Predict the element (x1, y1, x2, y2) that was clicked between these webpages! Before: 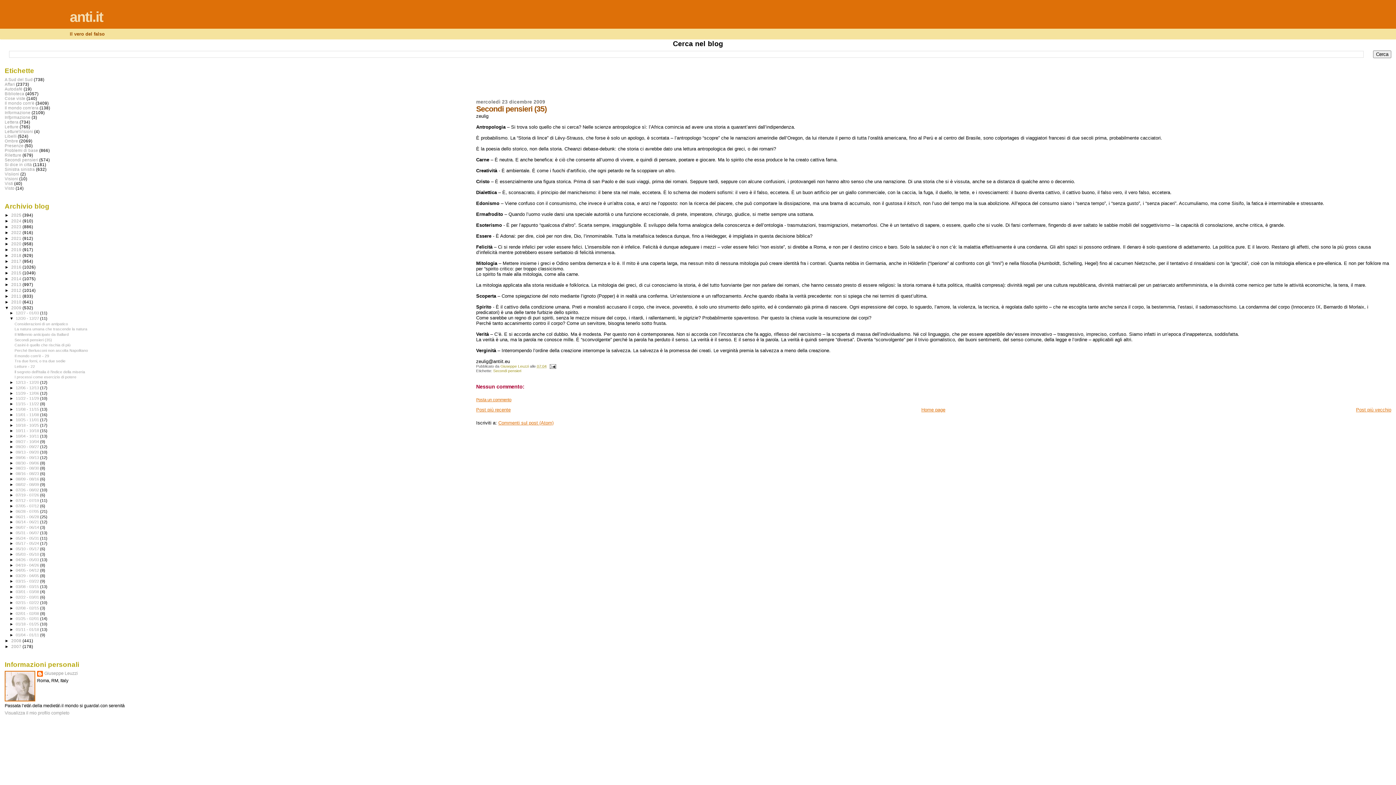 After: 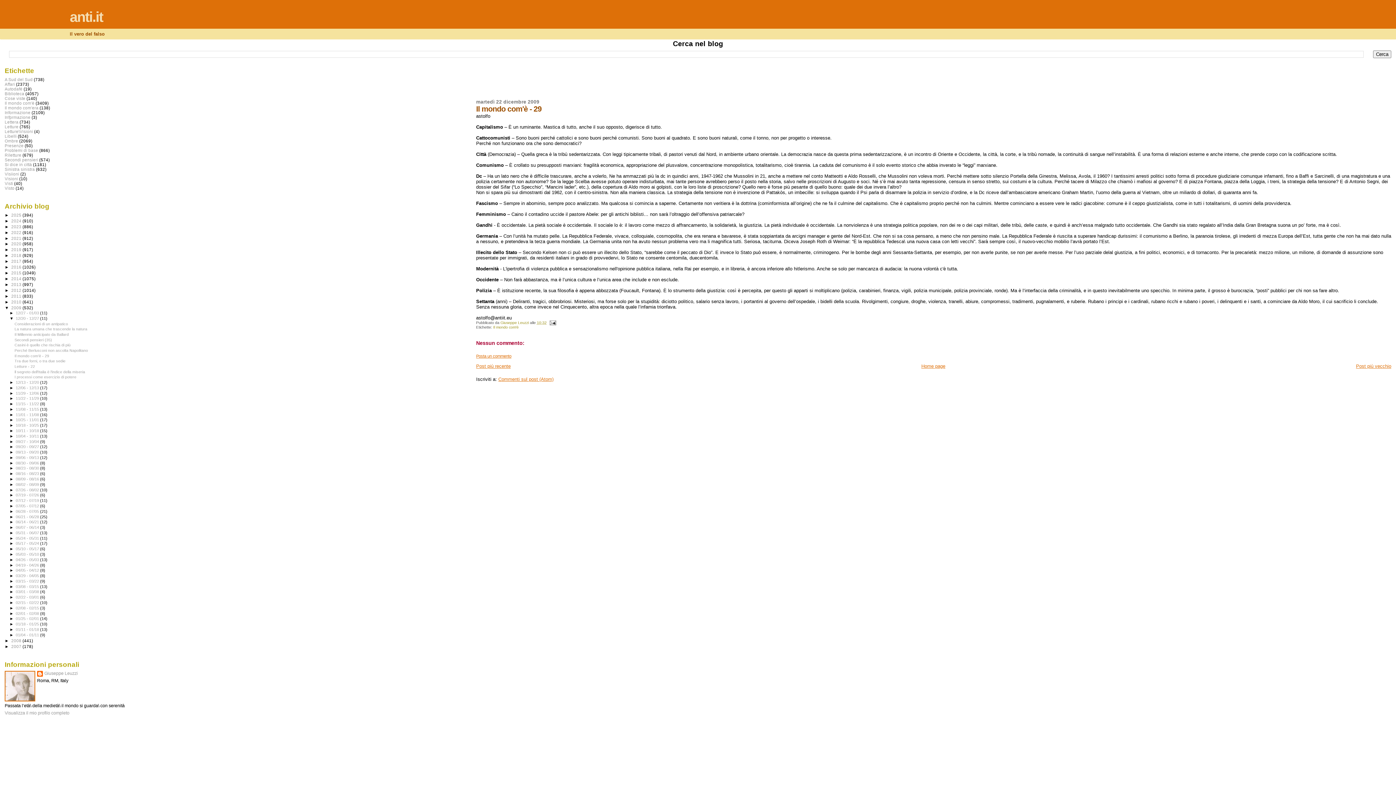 Action: bbox: (14, 353, 49, 358) label: Il mondo com'è - 29